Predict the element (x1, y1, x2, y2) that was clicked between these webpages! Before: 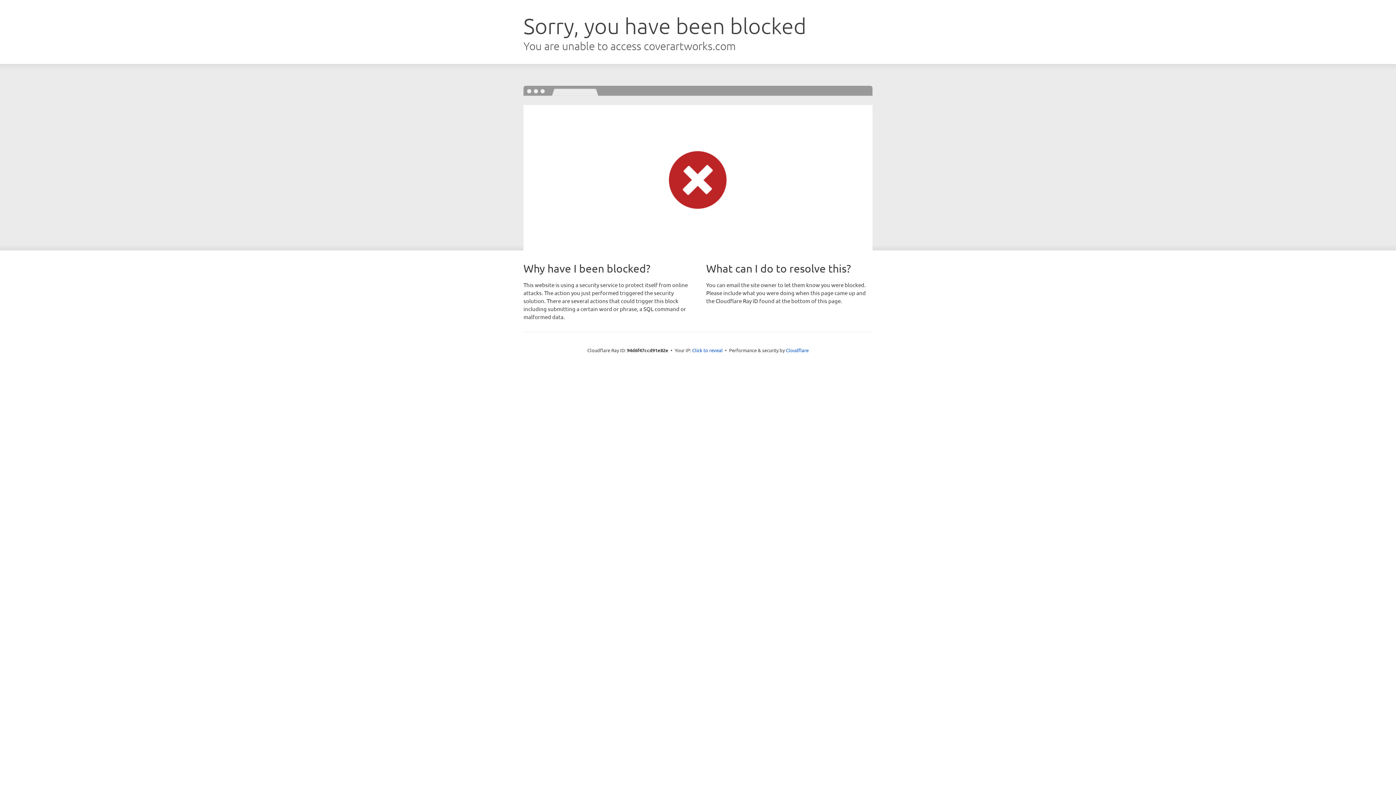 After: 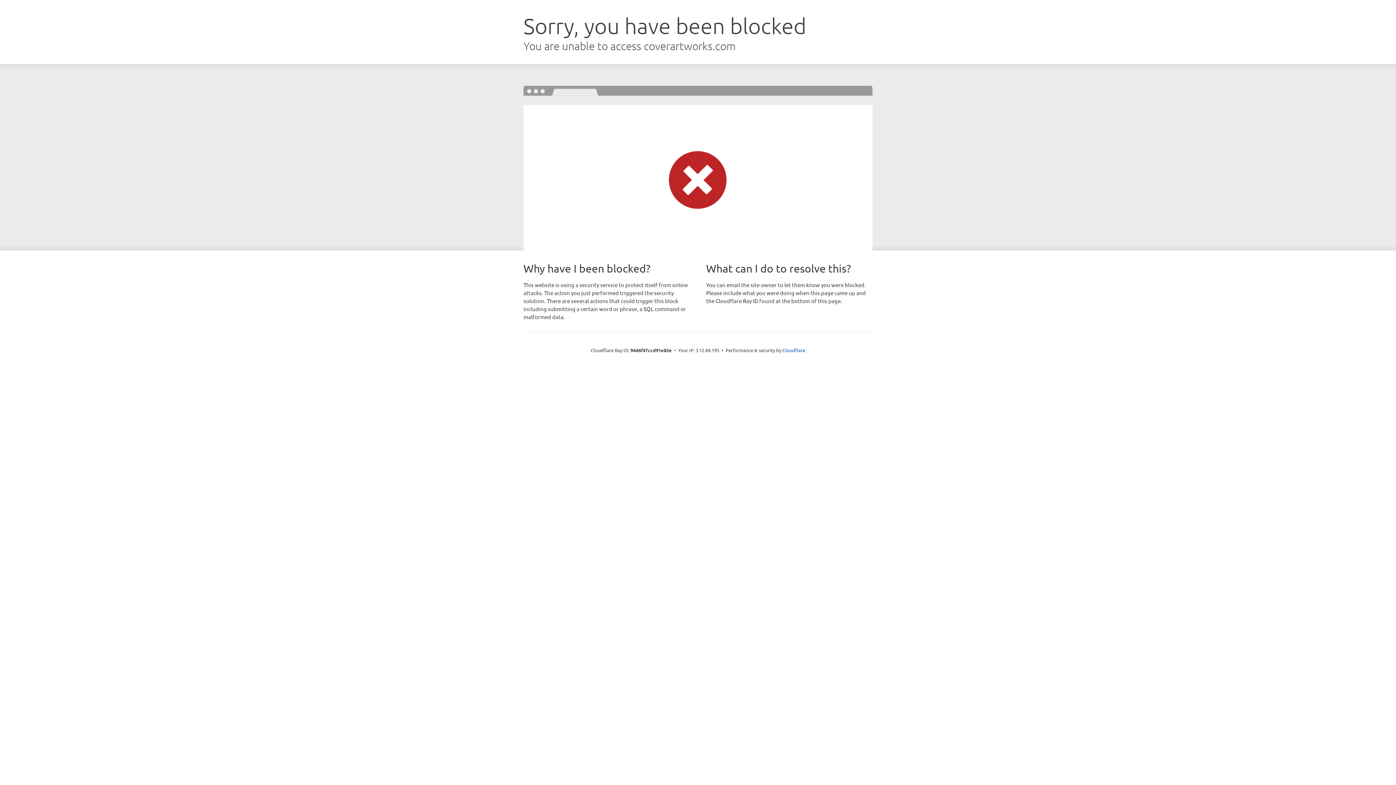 Action: label: Click to reveal bbox: (692, 346, 722, 353)